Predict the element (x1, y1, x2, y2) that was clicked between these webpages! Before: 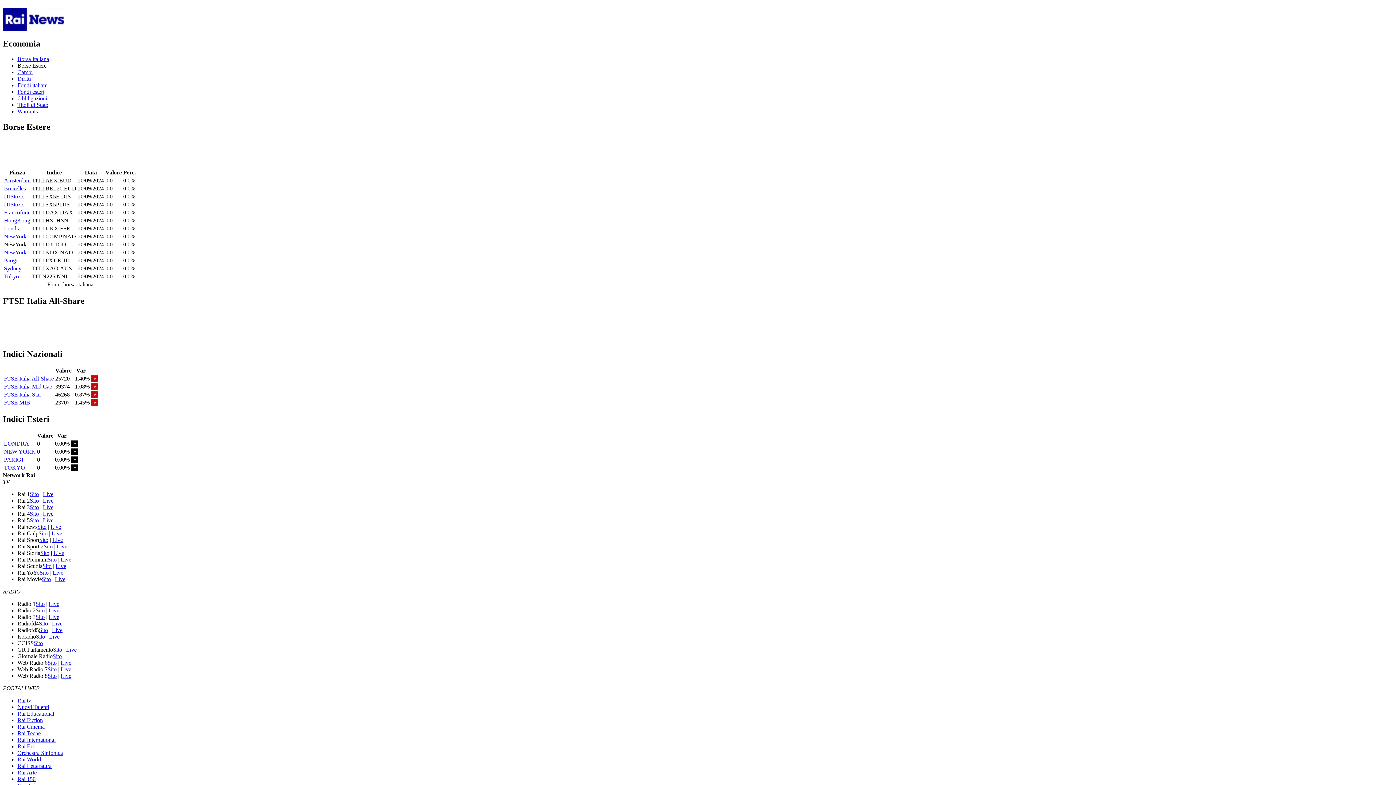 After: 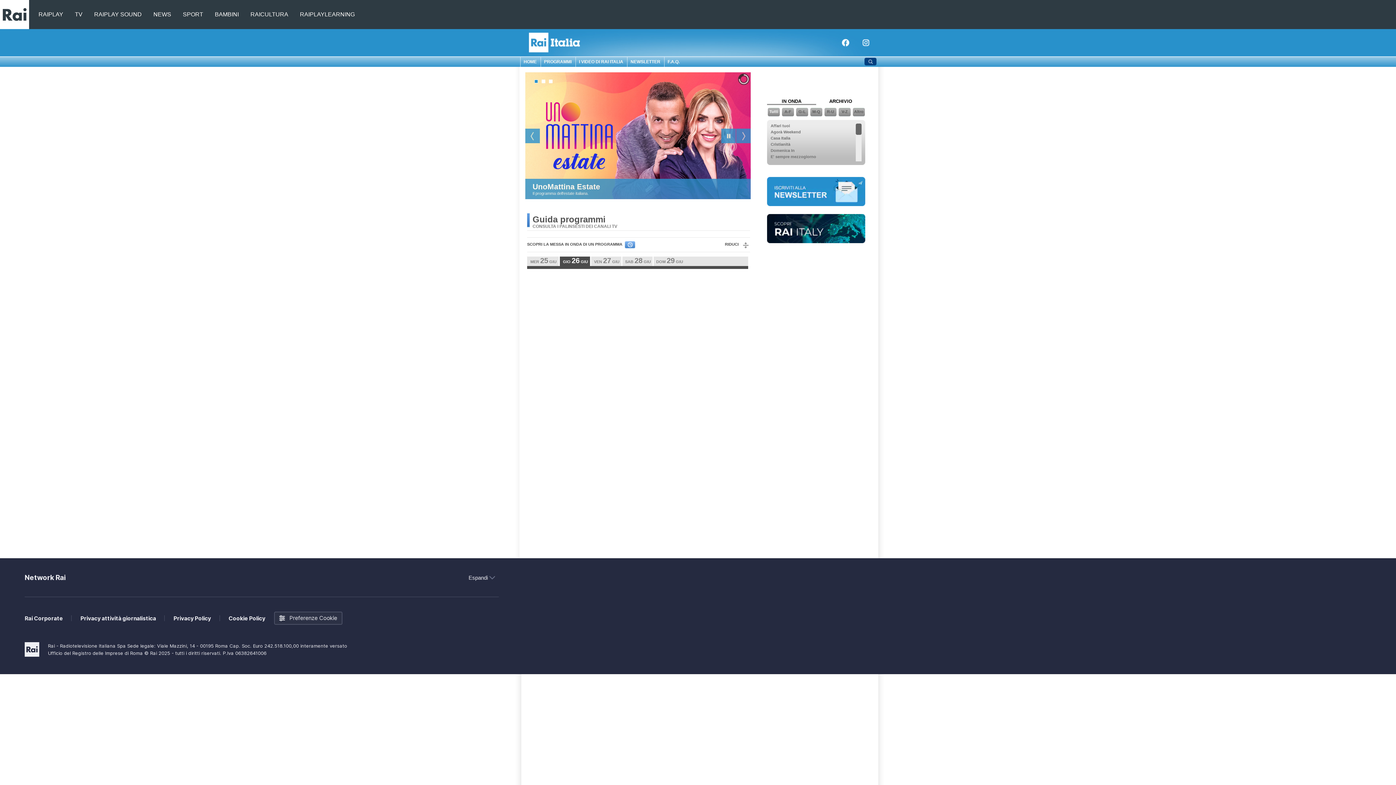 Action: label: Rai International bbox: (17, 737, 55, 743)